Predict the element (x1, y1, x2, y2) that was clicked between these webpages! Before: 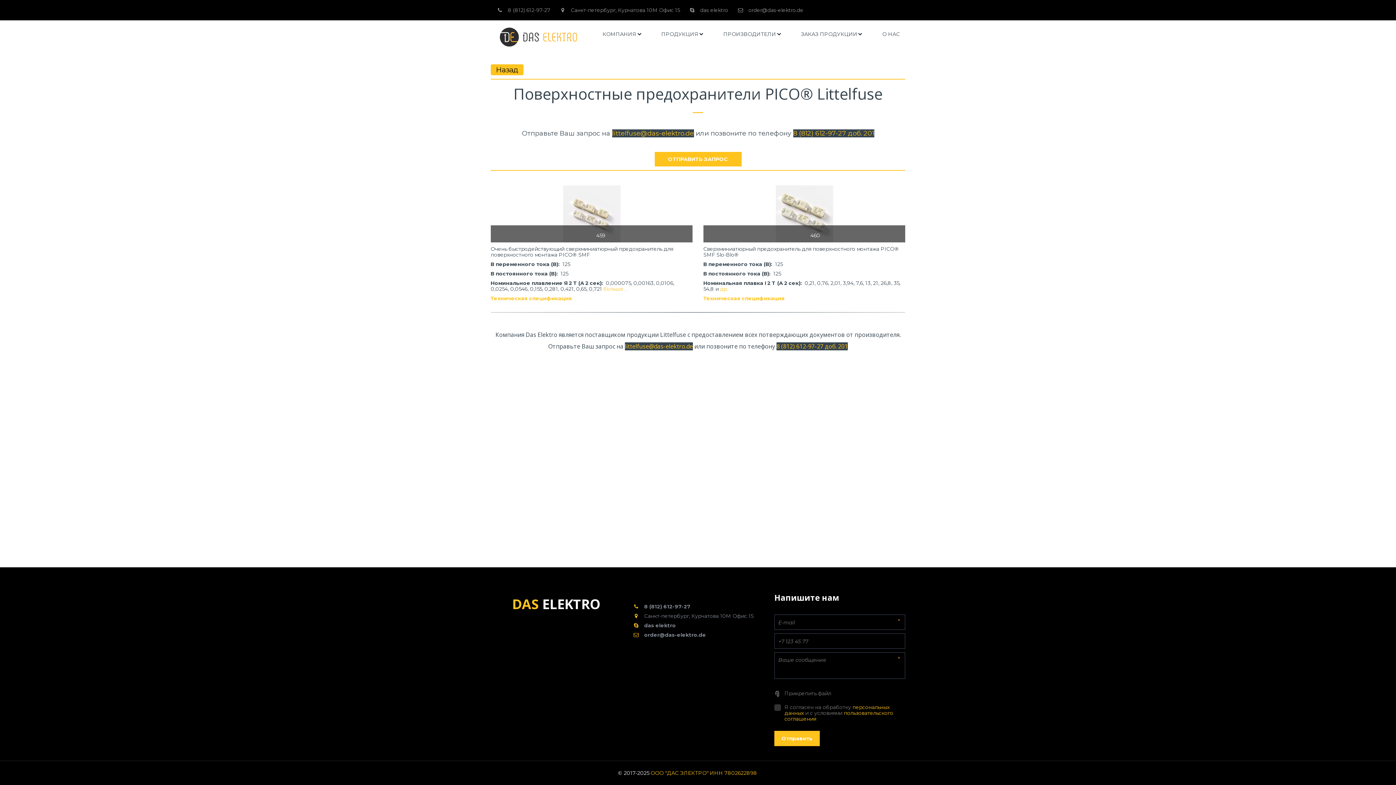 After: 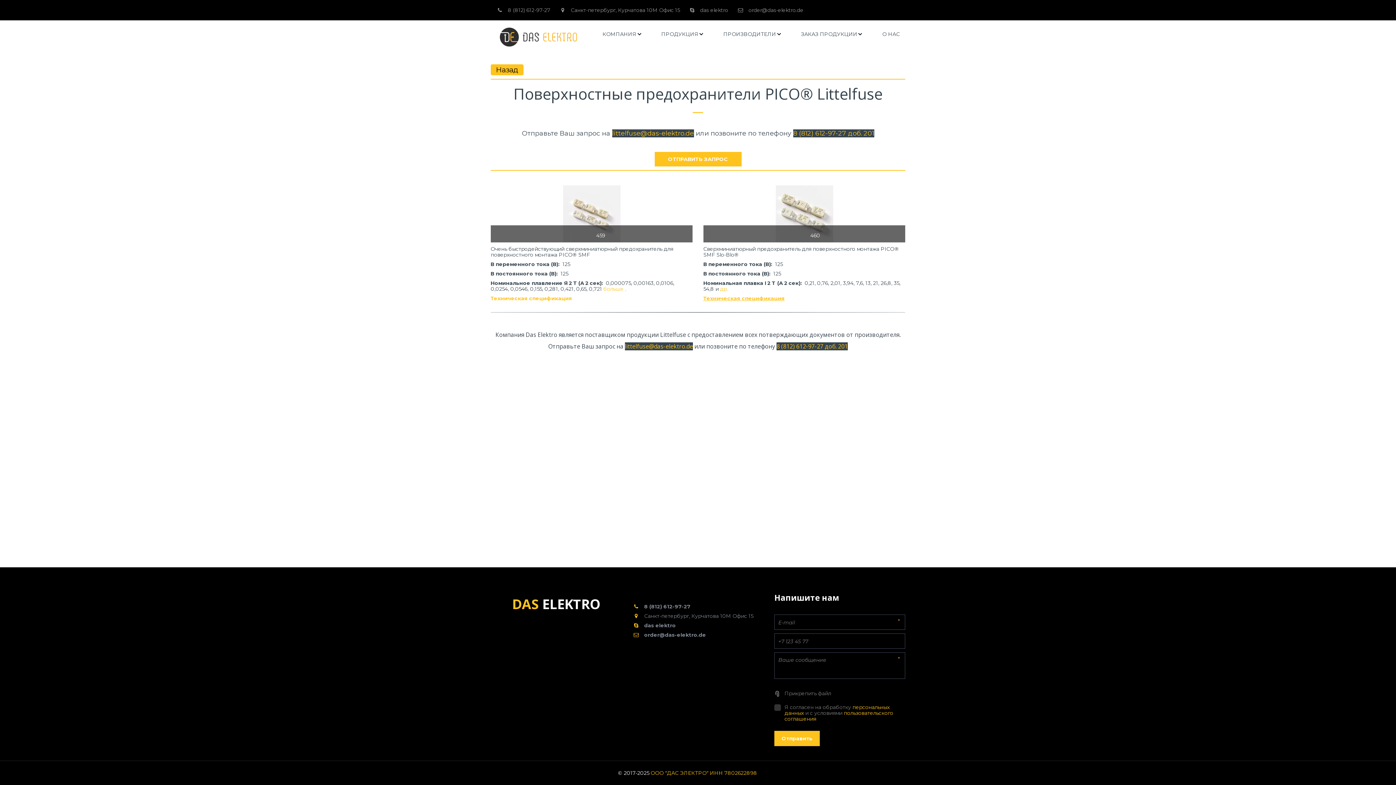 Action: bbox: (703, 295, 784, 301) label: Техническая спецификация